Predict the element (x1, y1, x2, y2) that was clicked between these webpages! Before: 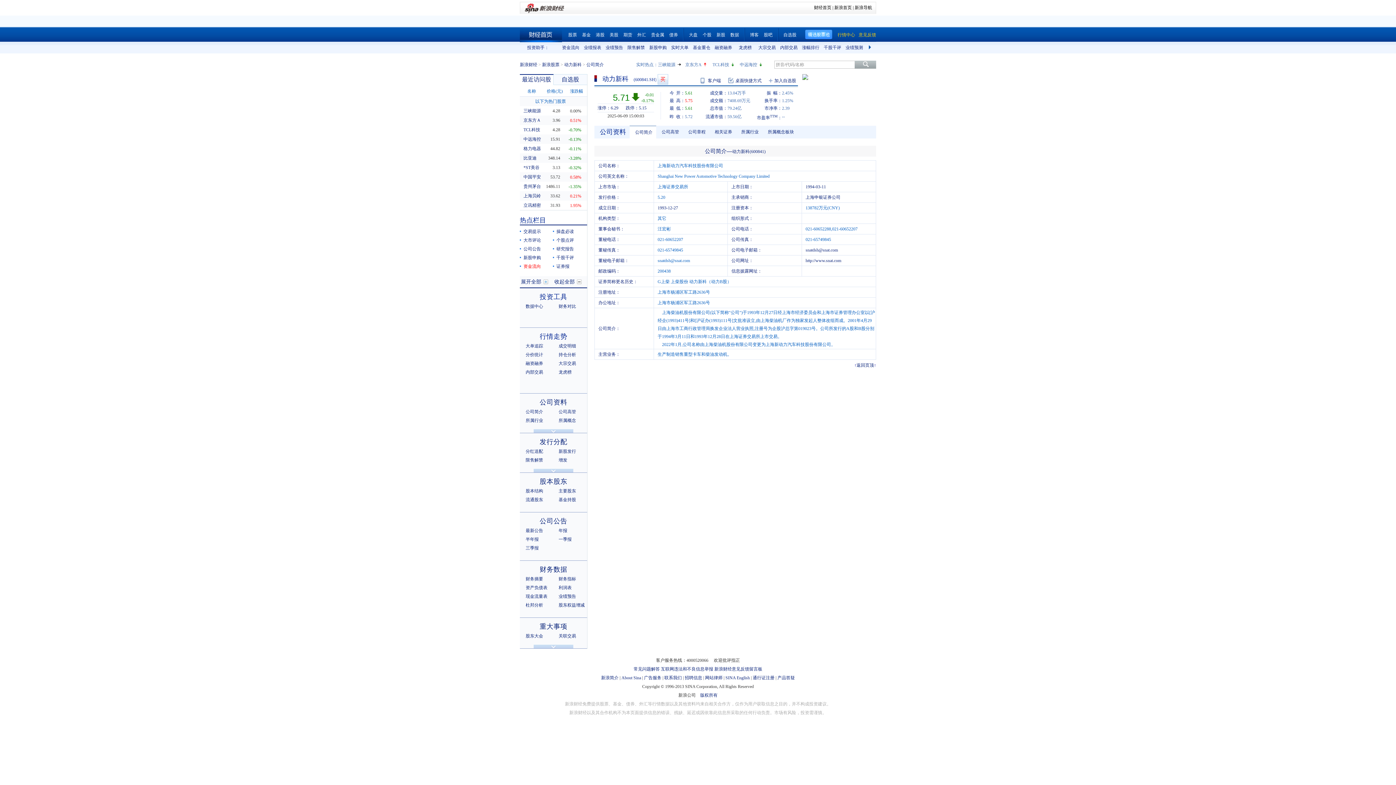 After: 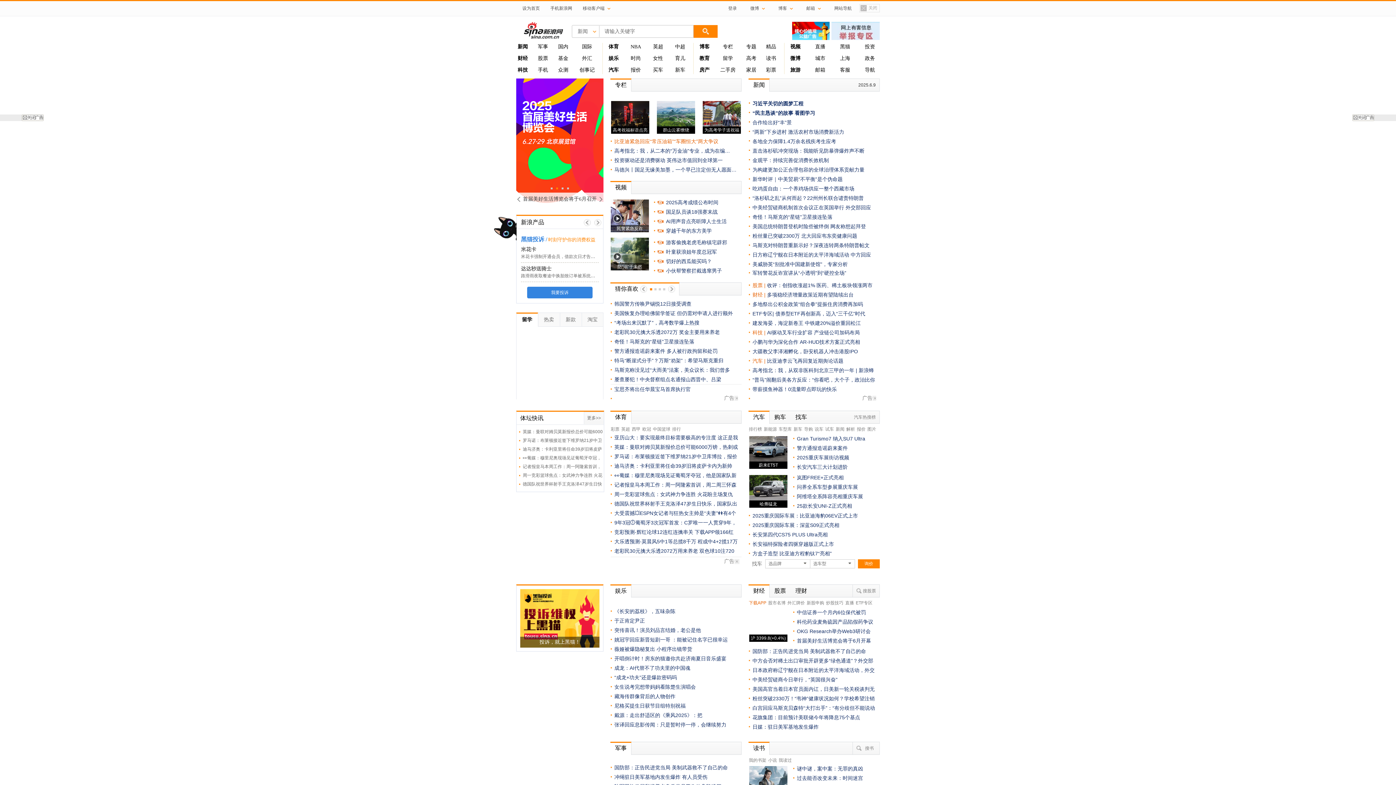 Action: bbox: (621, 675, 641, 680) label: About Sina